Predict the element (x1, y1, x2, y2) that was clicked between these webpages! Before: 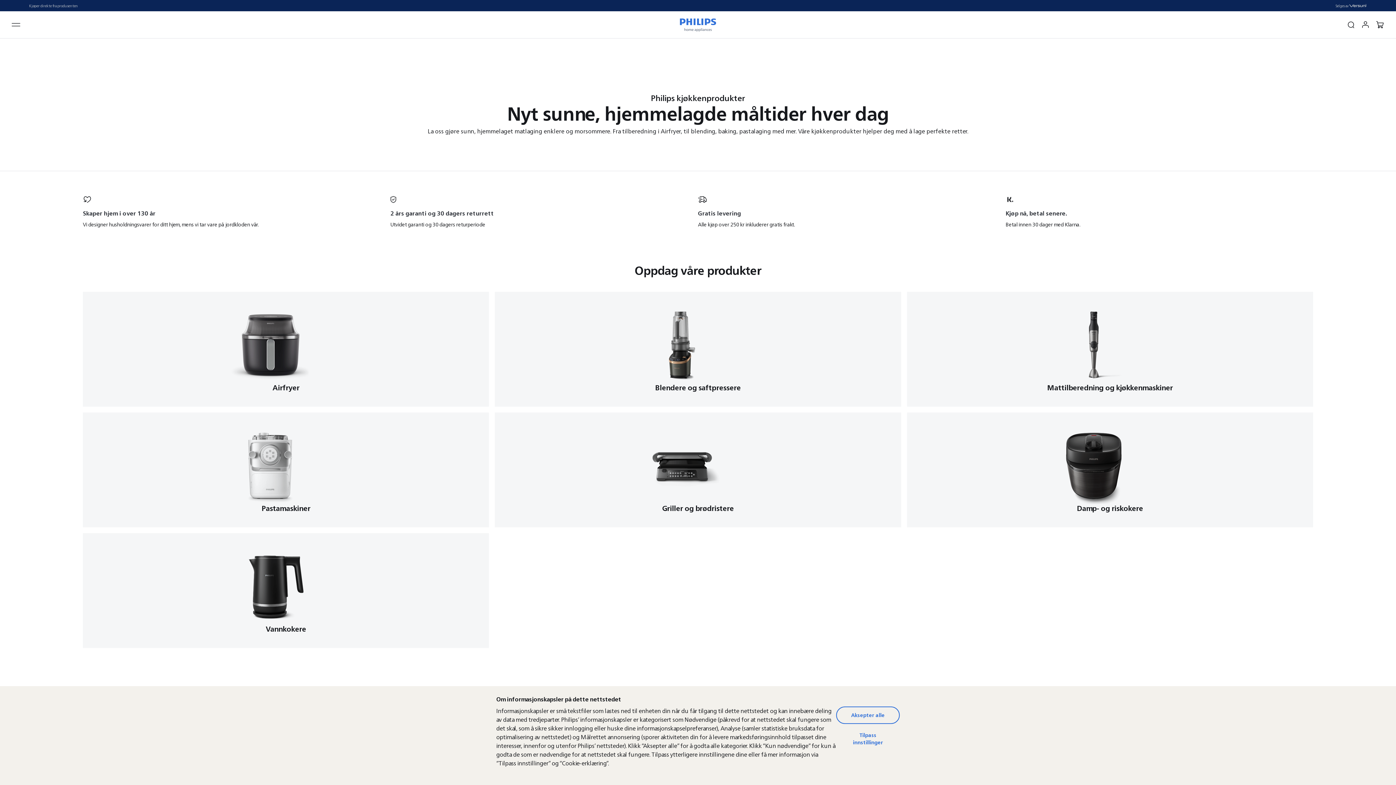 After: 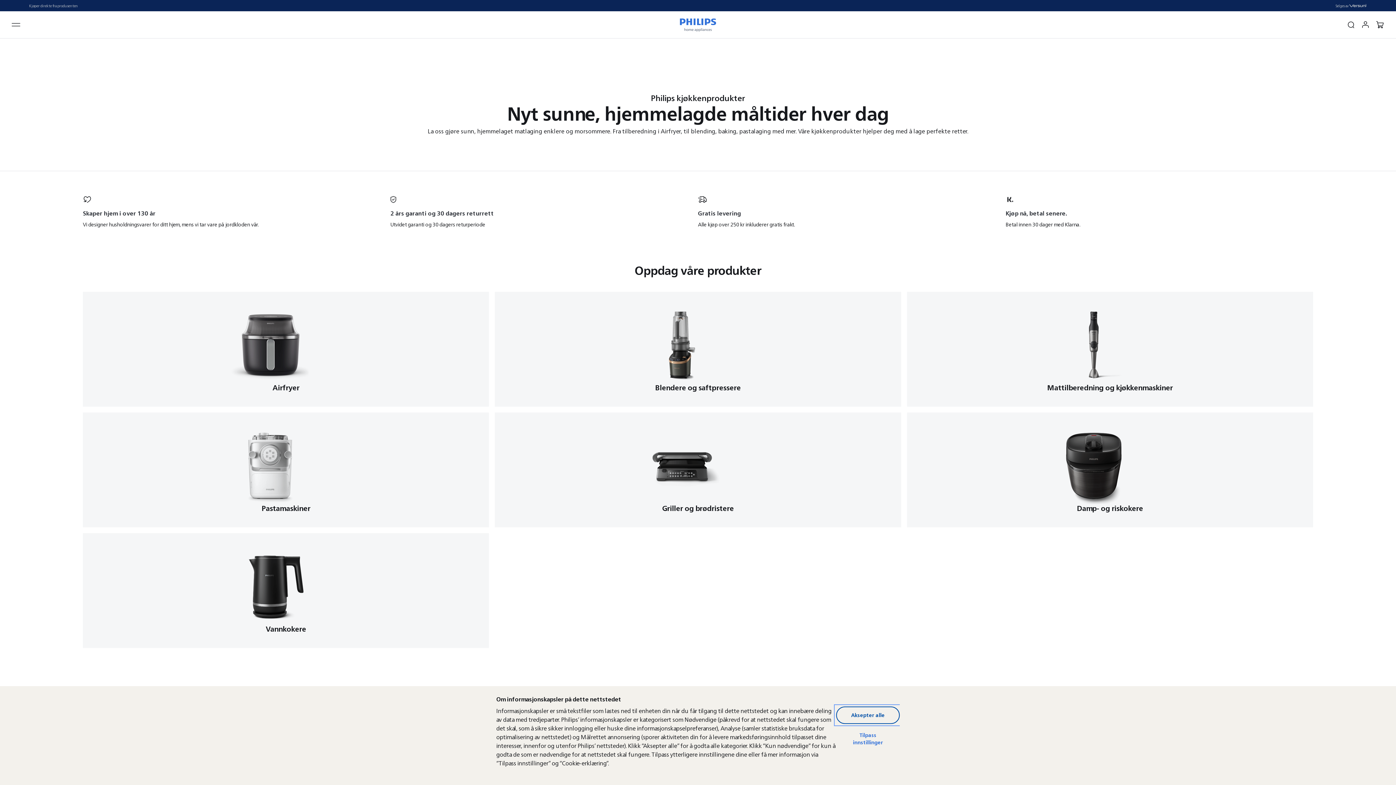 Action: bbox: (836, 706, 900, 724) label: Aksepter alle